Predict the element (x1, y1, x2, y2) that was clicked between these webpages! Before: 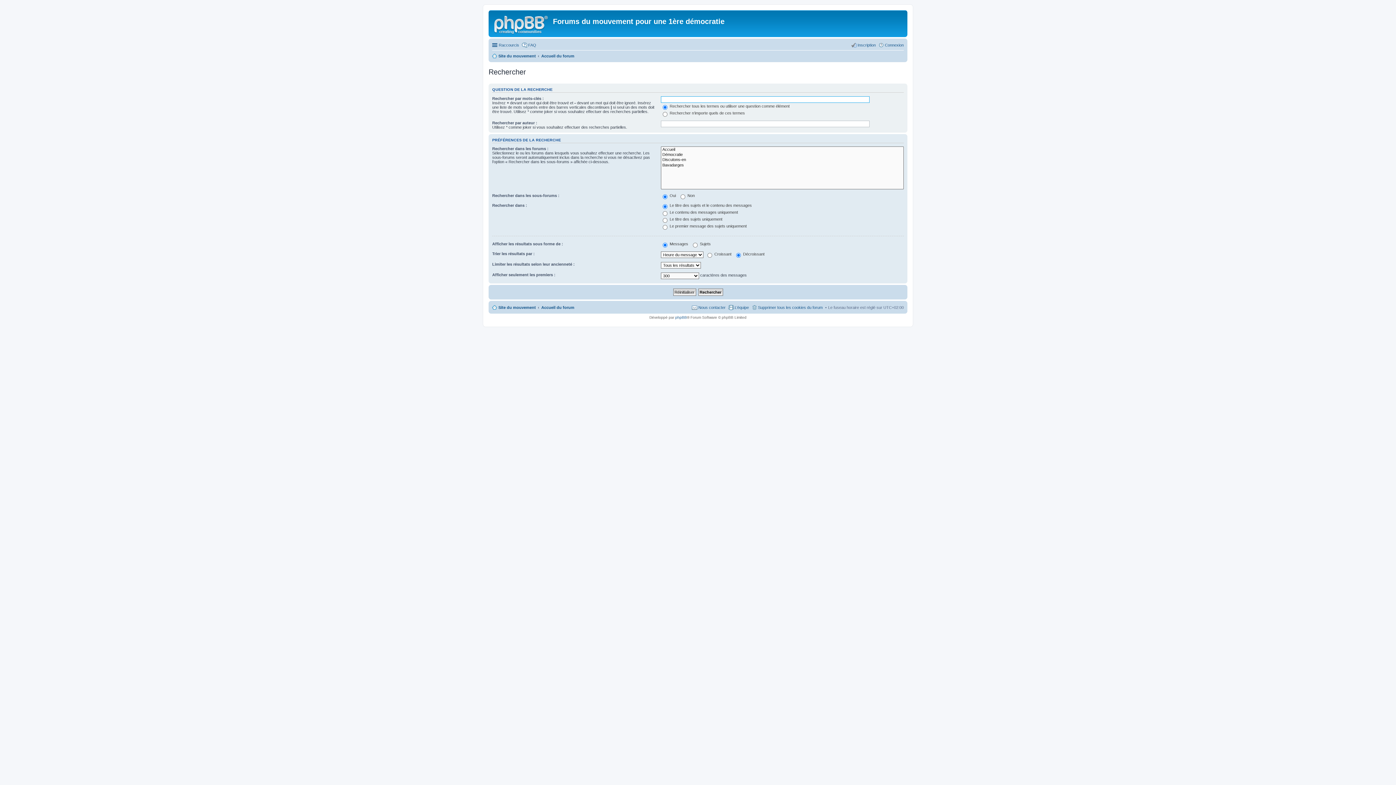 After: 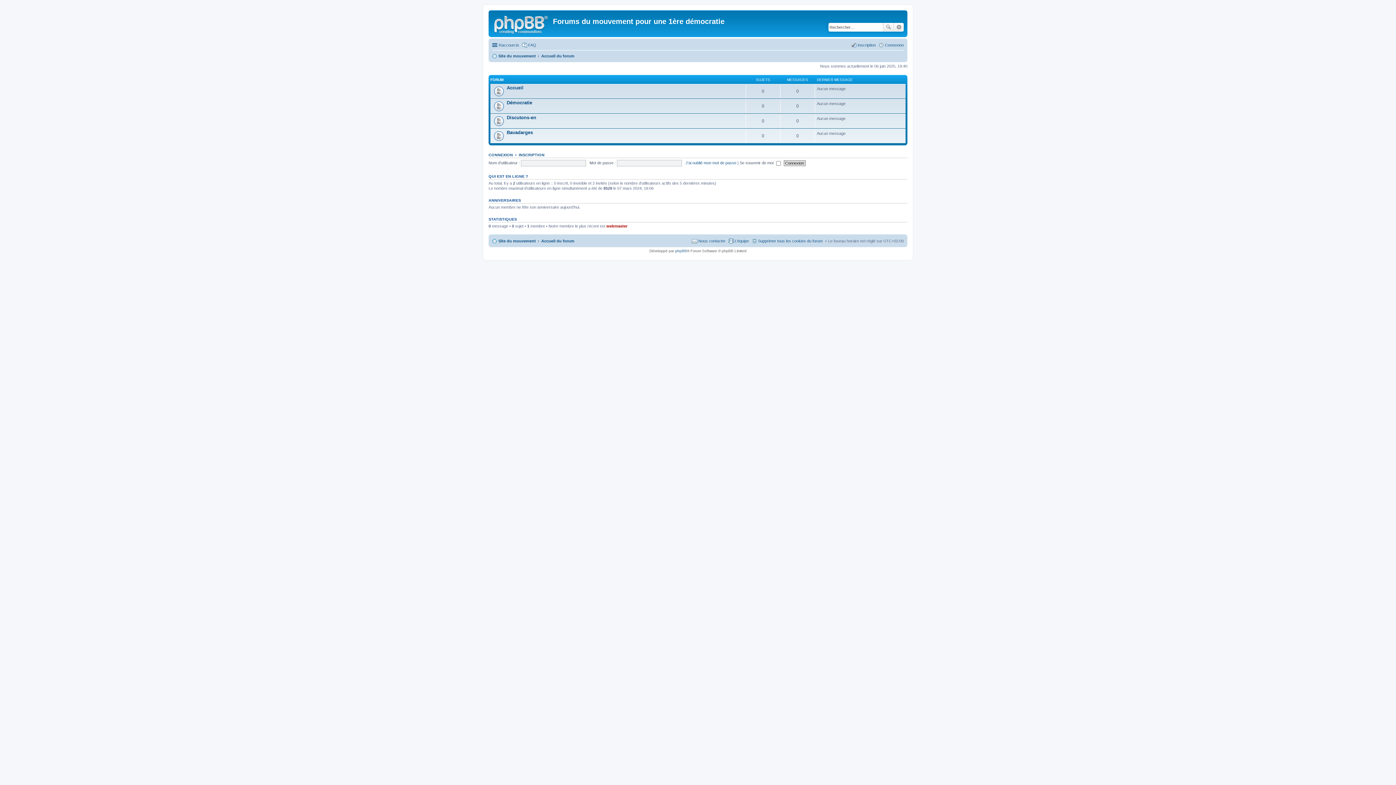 Action: bbox: (541, 51, 574, 60) label: Accueil du forum